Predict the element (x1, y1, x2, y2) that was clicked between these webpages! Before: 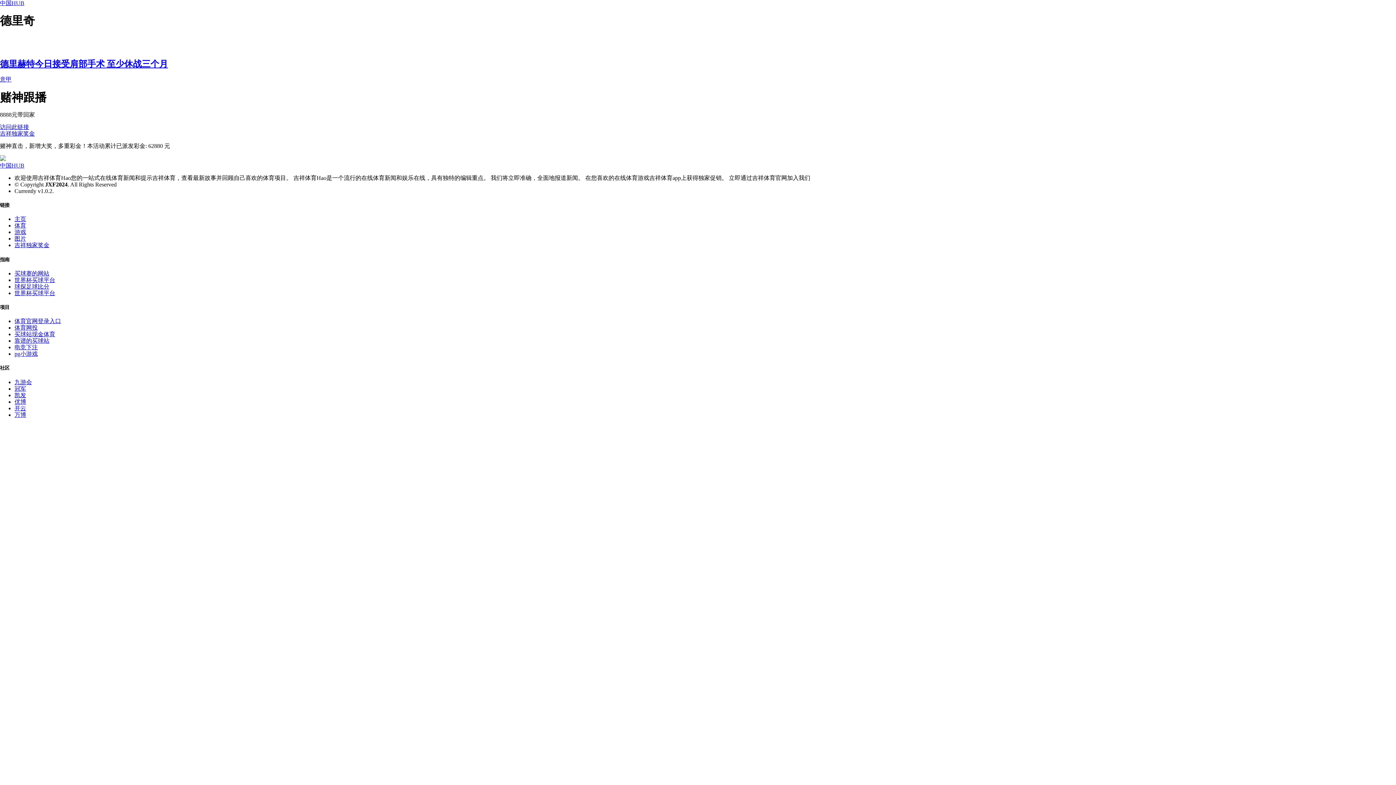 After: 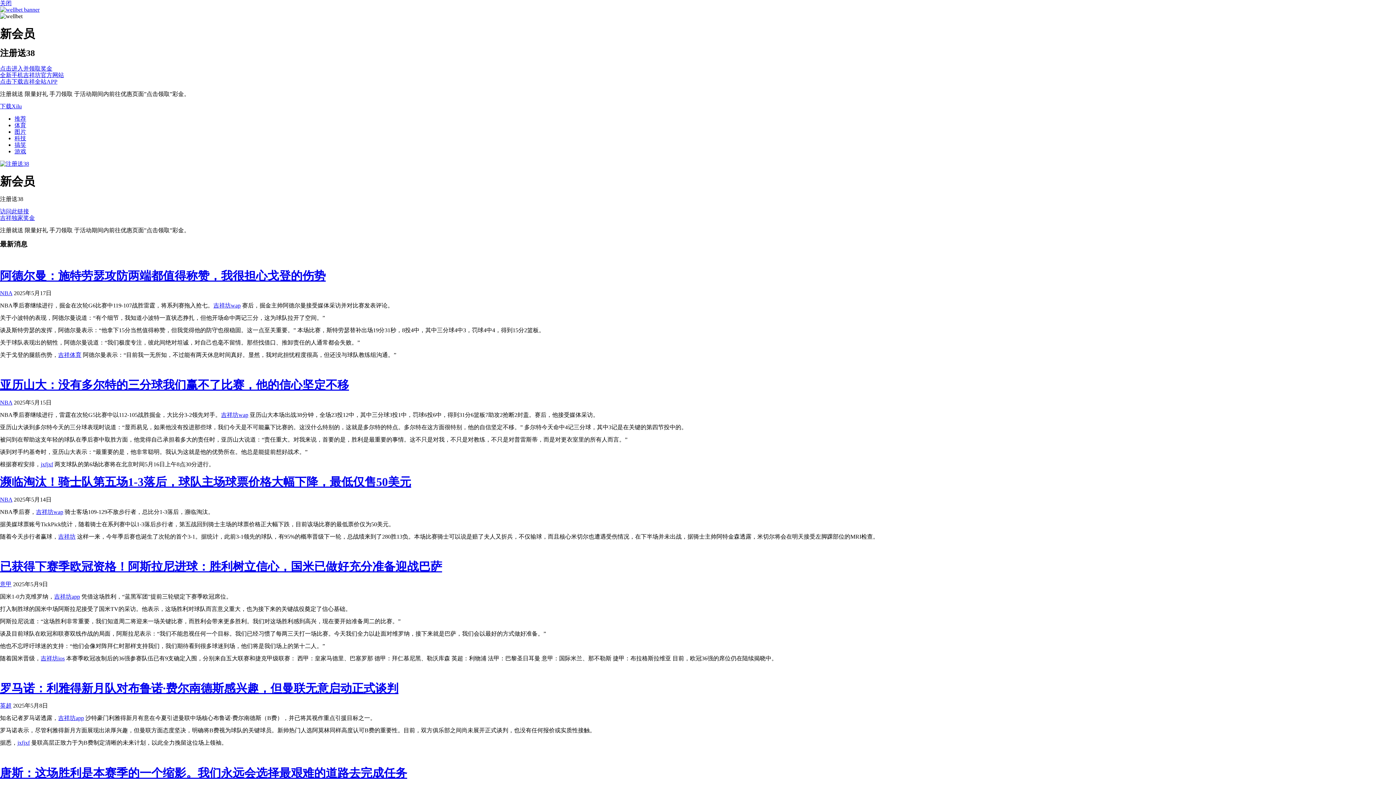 Action: bbox: (14, 277, 55, 283) label: 世界杯买球平台